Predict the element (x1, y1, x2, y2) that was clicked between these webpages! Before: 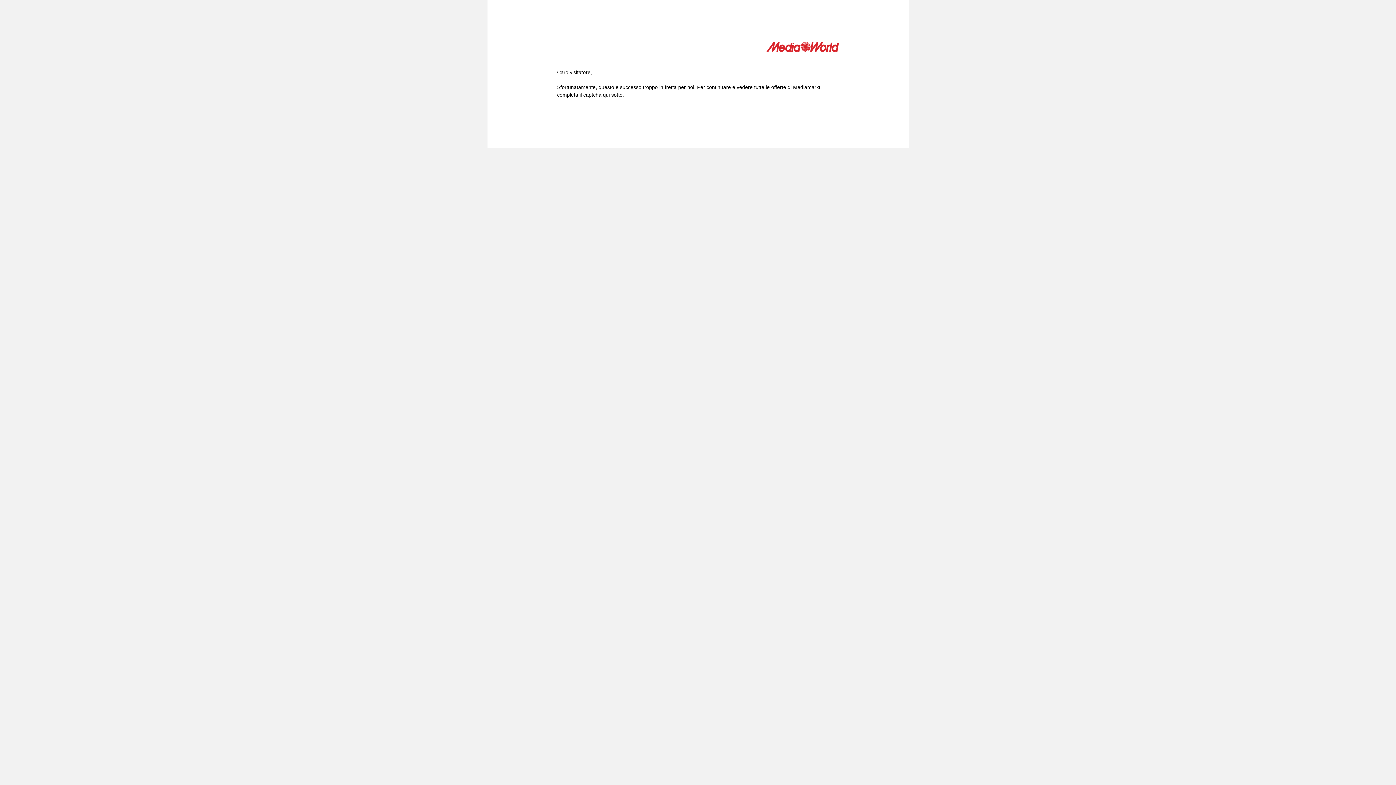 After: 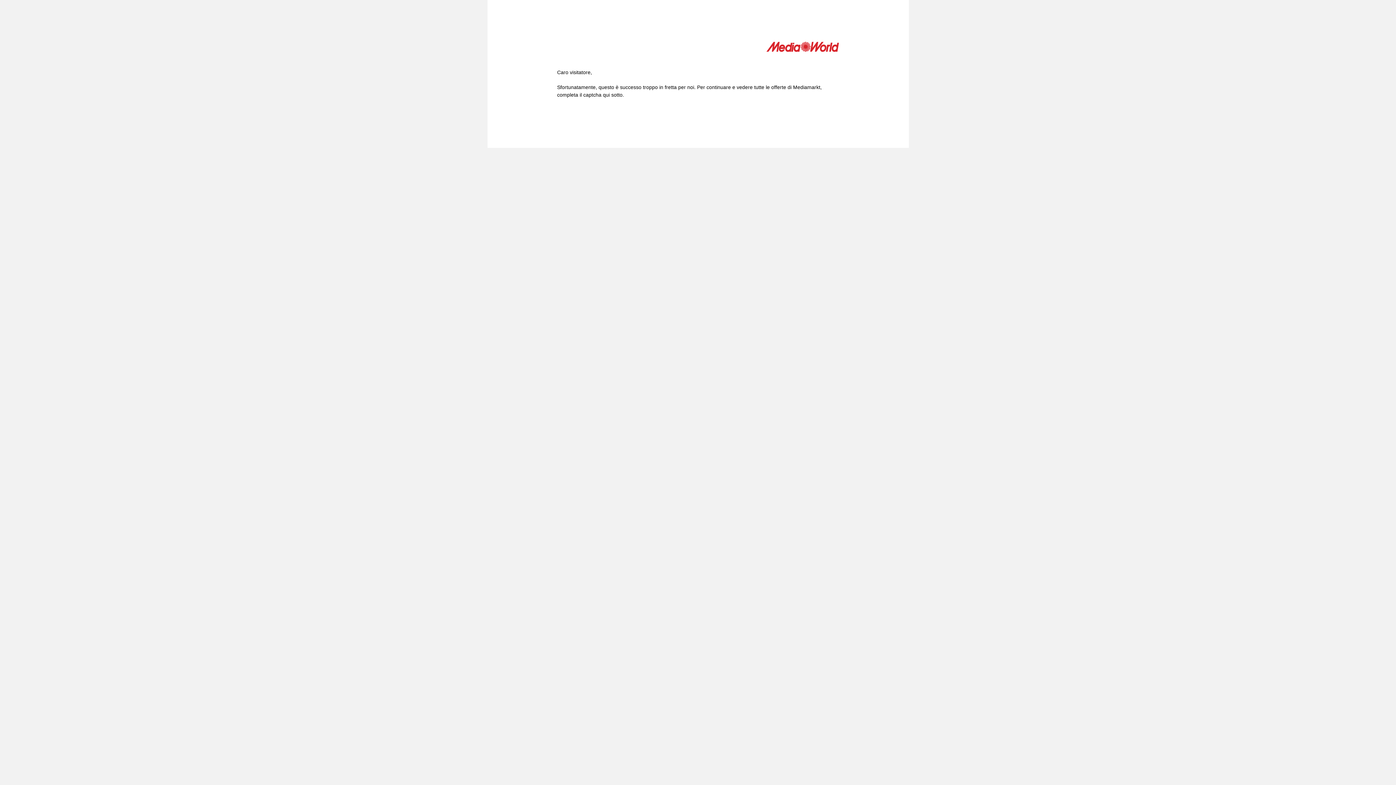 Action: bbox: (766, 41, 839, 54)